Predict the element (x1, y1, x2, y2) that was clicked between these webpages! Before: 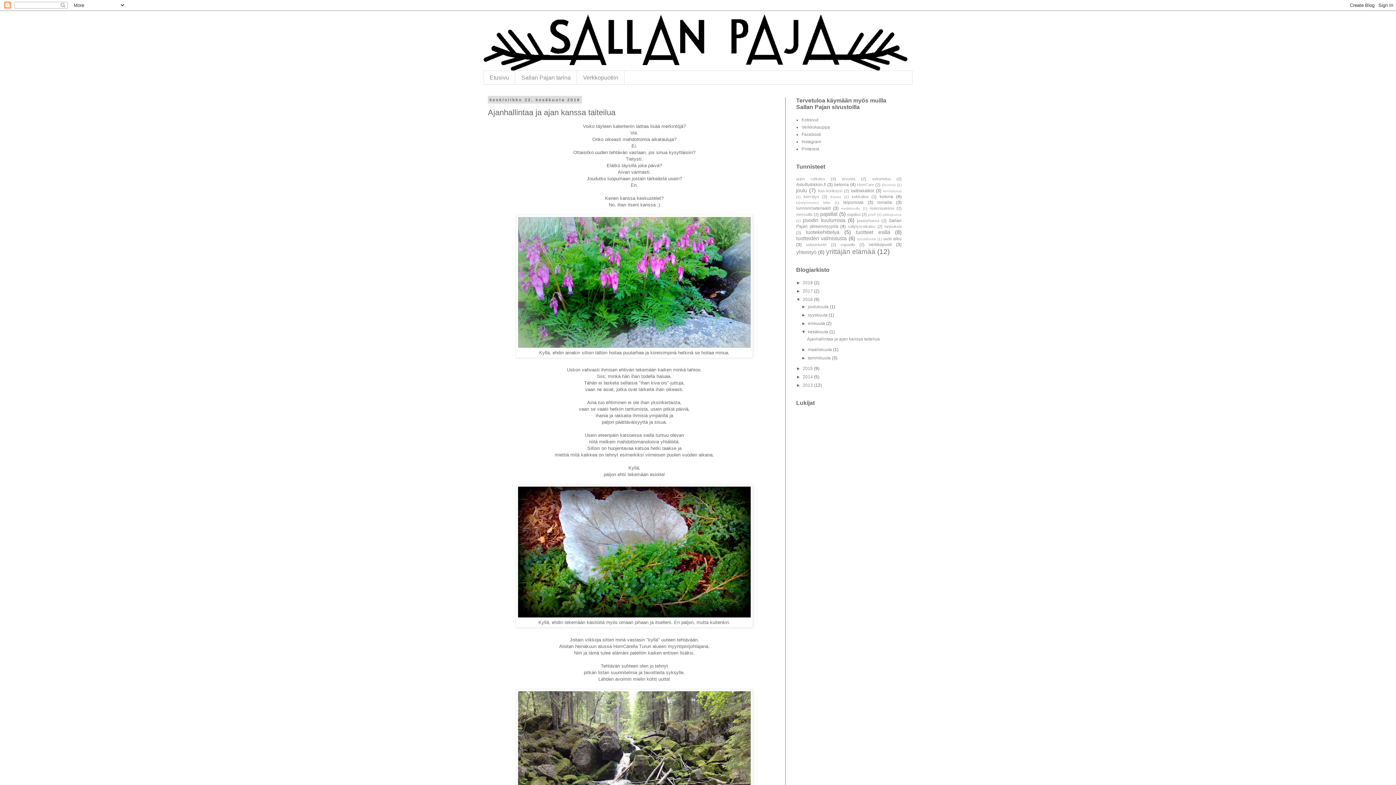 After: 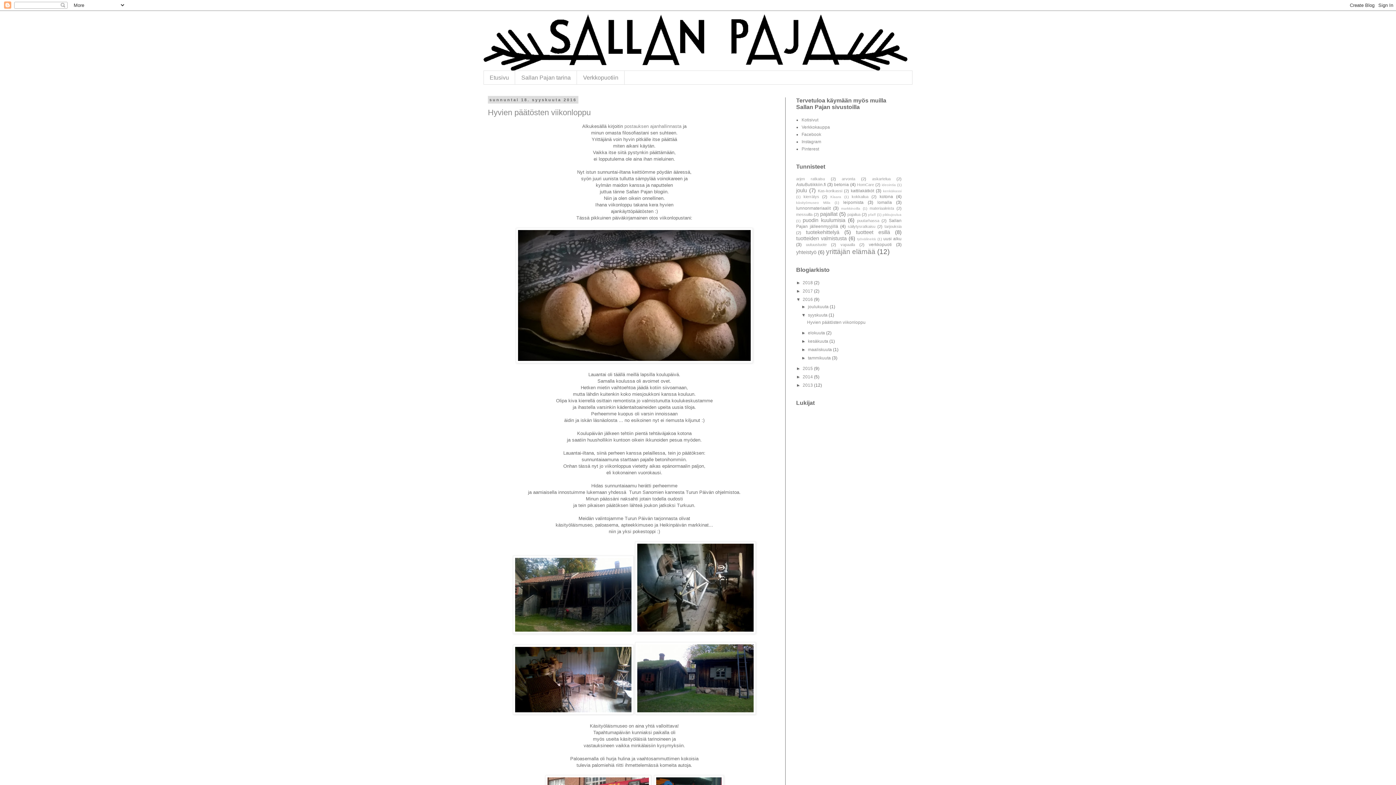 Action: label: syyskuuta  bbox: (808, 312, 828, 317)